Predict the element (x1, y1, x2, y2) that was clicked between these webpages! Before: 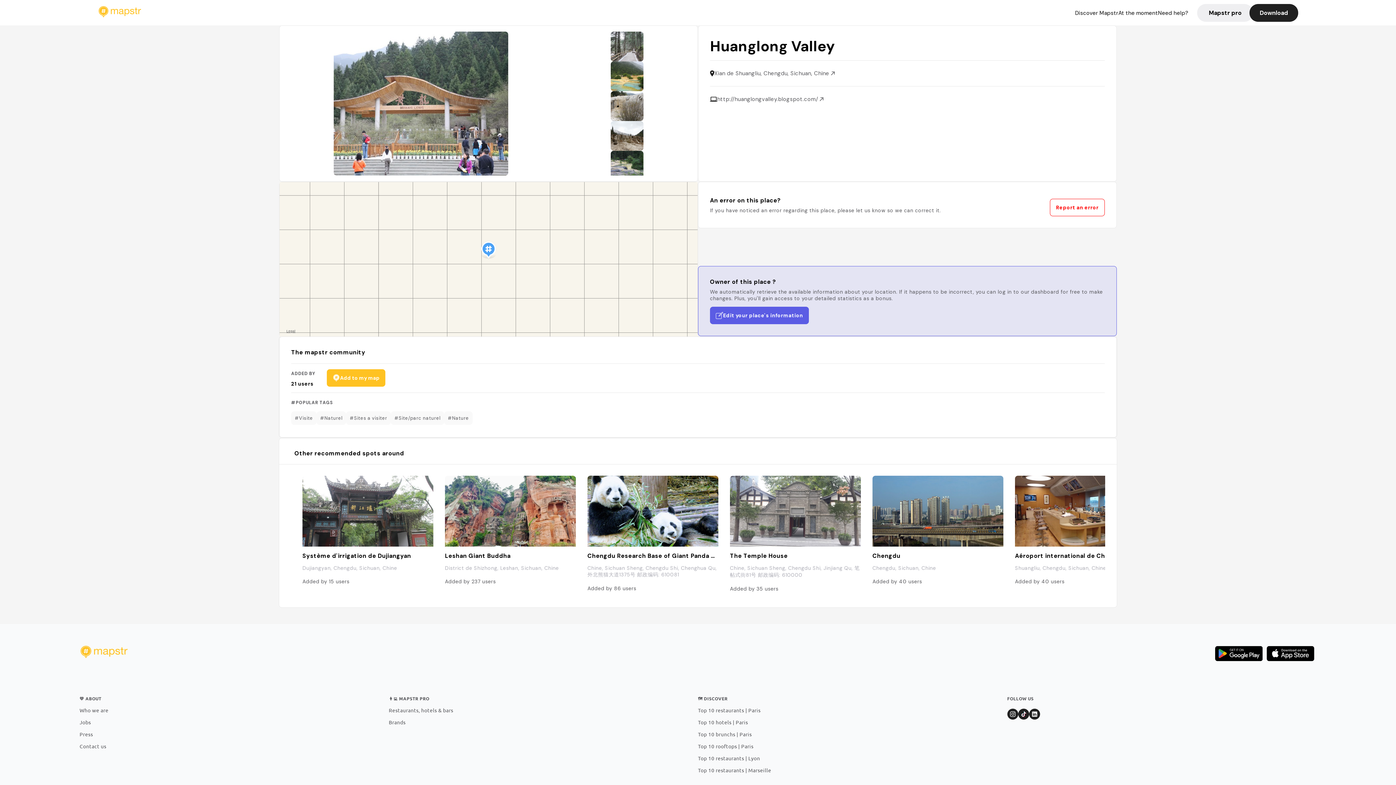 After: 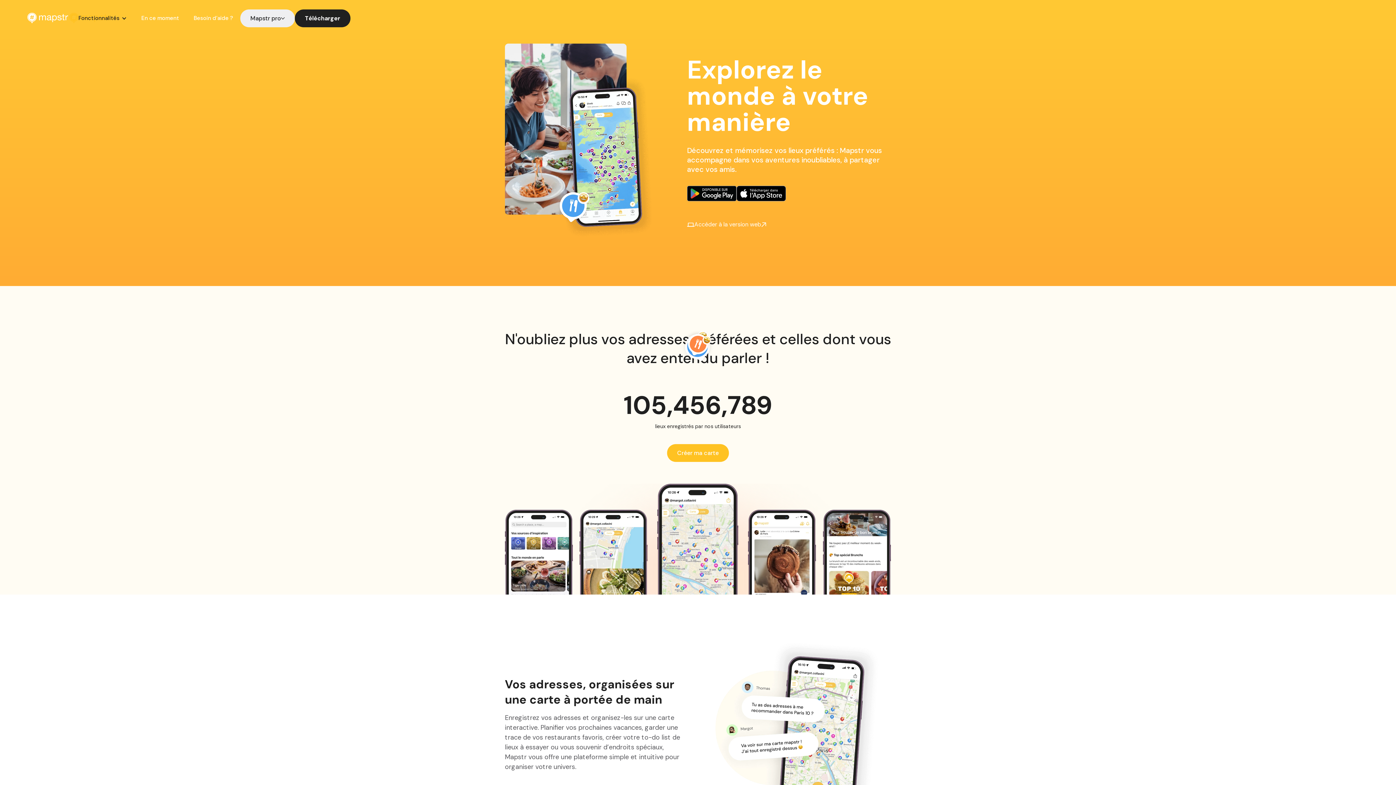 Action: bbox: (97, 6, 141, 19)